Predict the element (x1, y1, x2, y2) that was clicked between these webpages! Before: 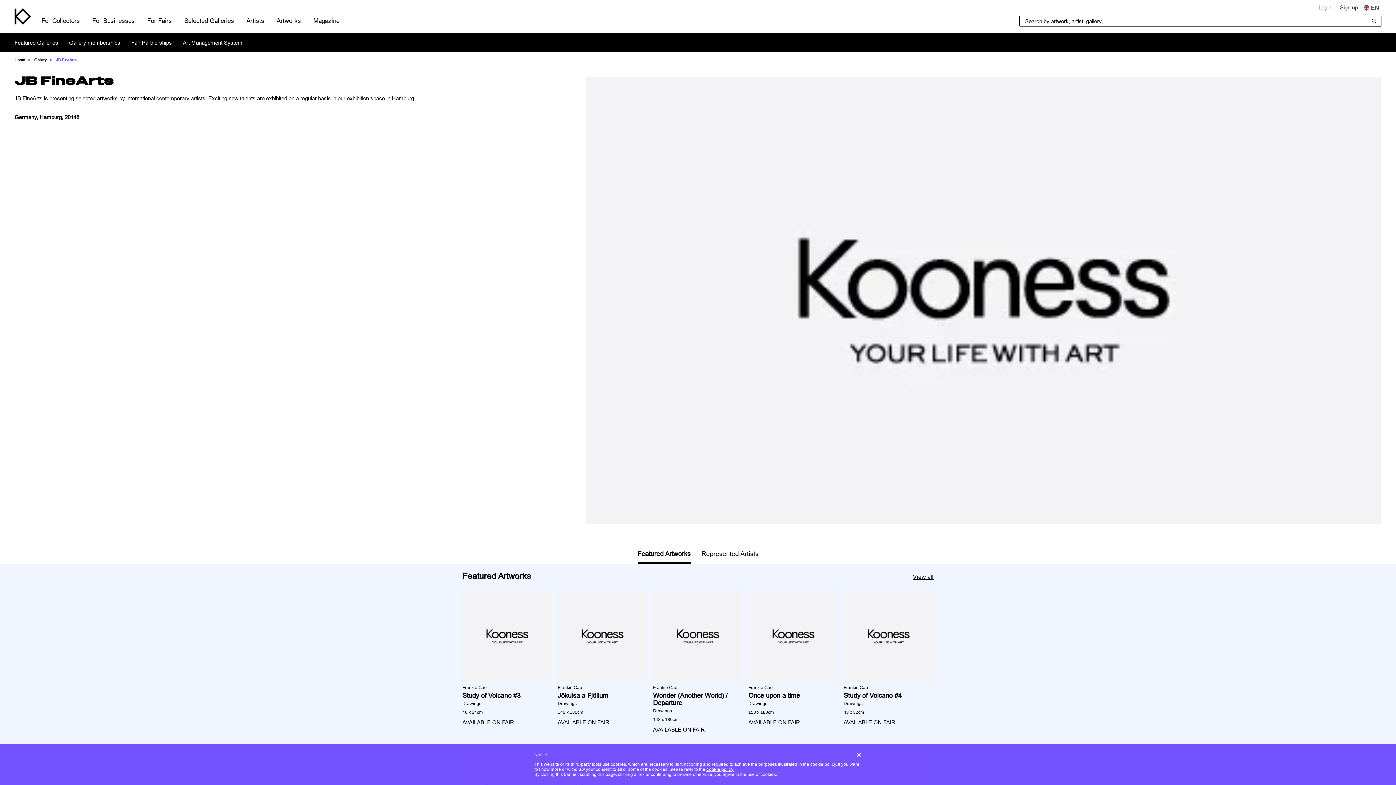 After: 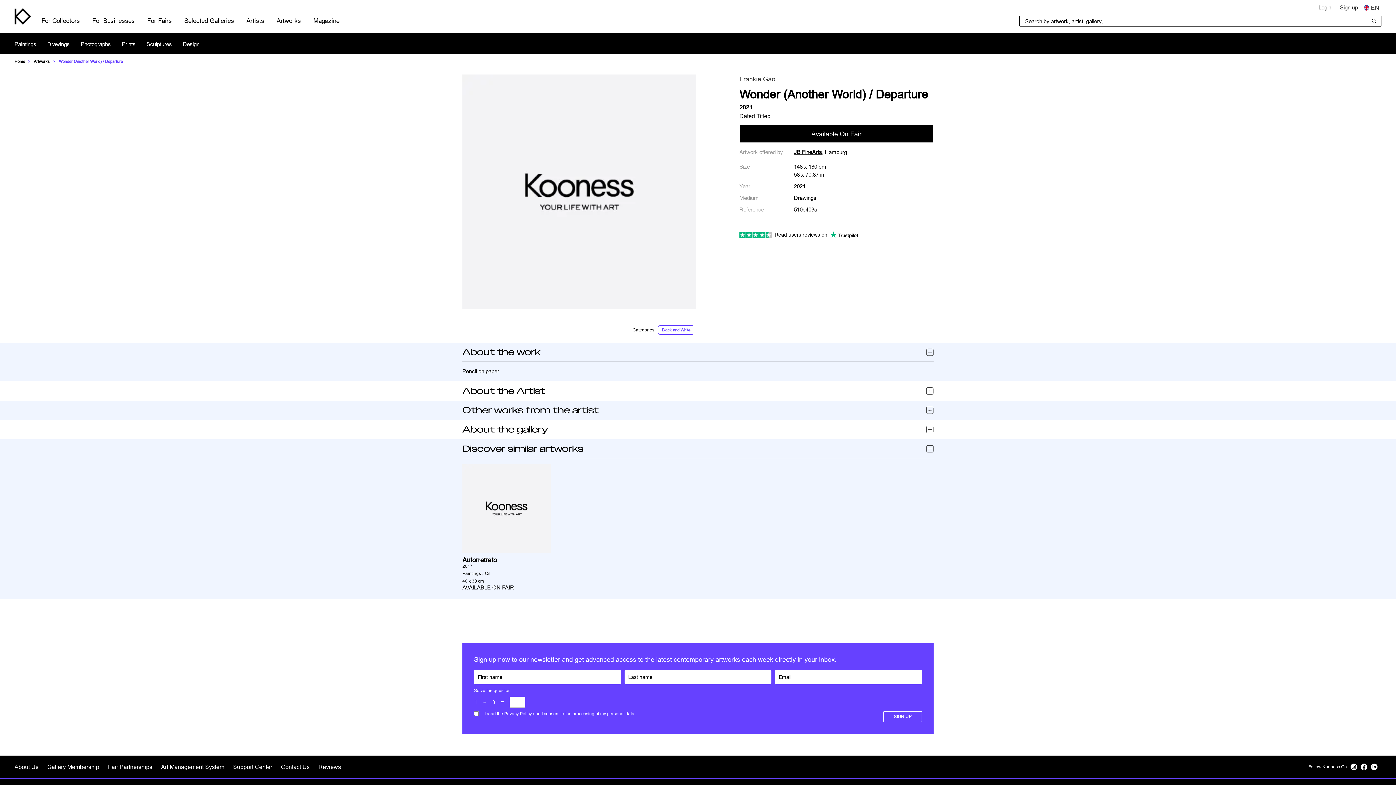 Action: bbox: (653, 591, 743, 681)